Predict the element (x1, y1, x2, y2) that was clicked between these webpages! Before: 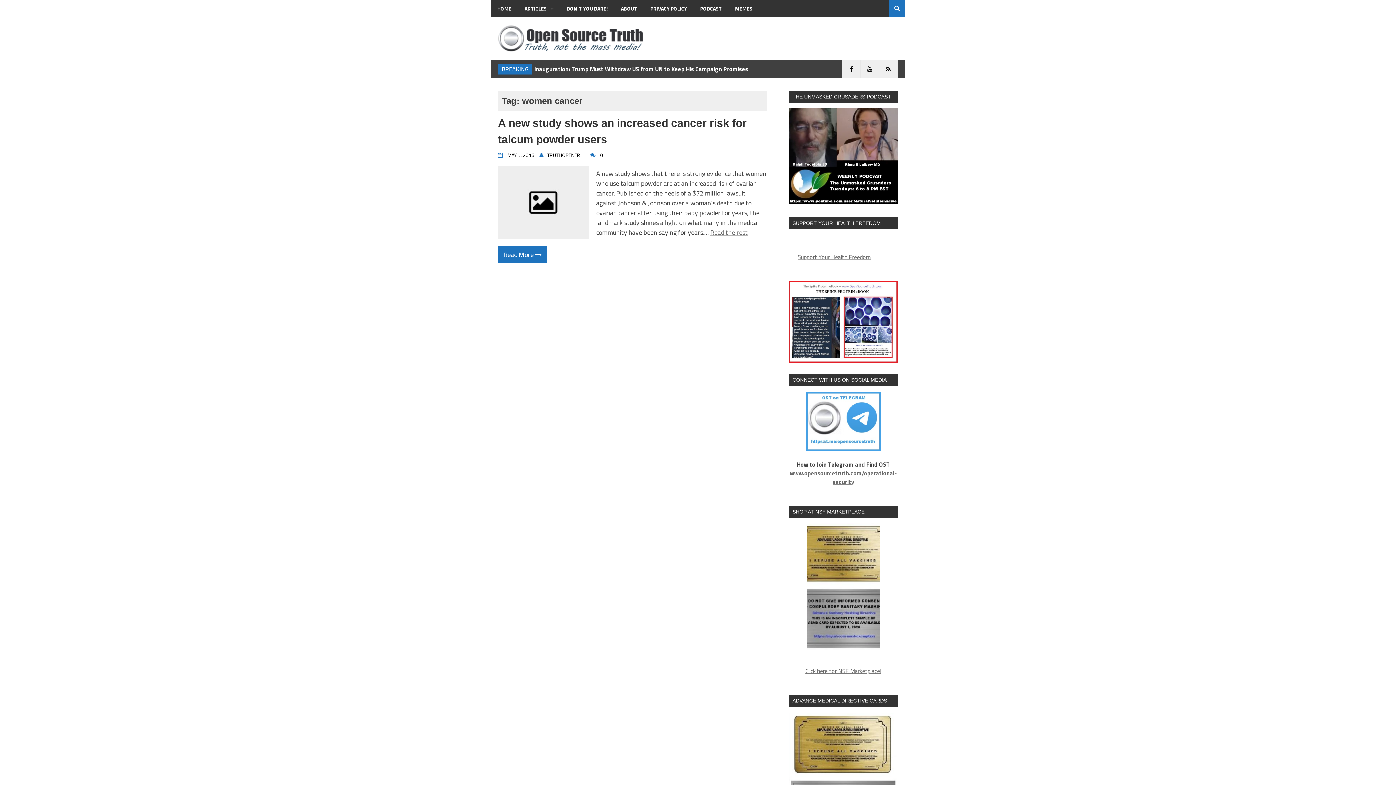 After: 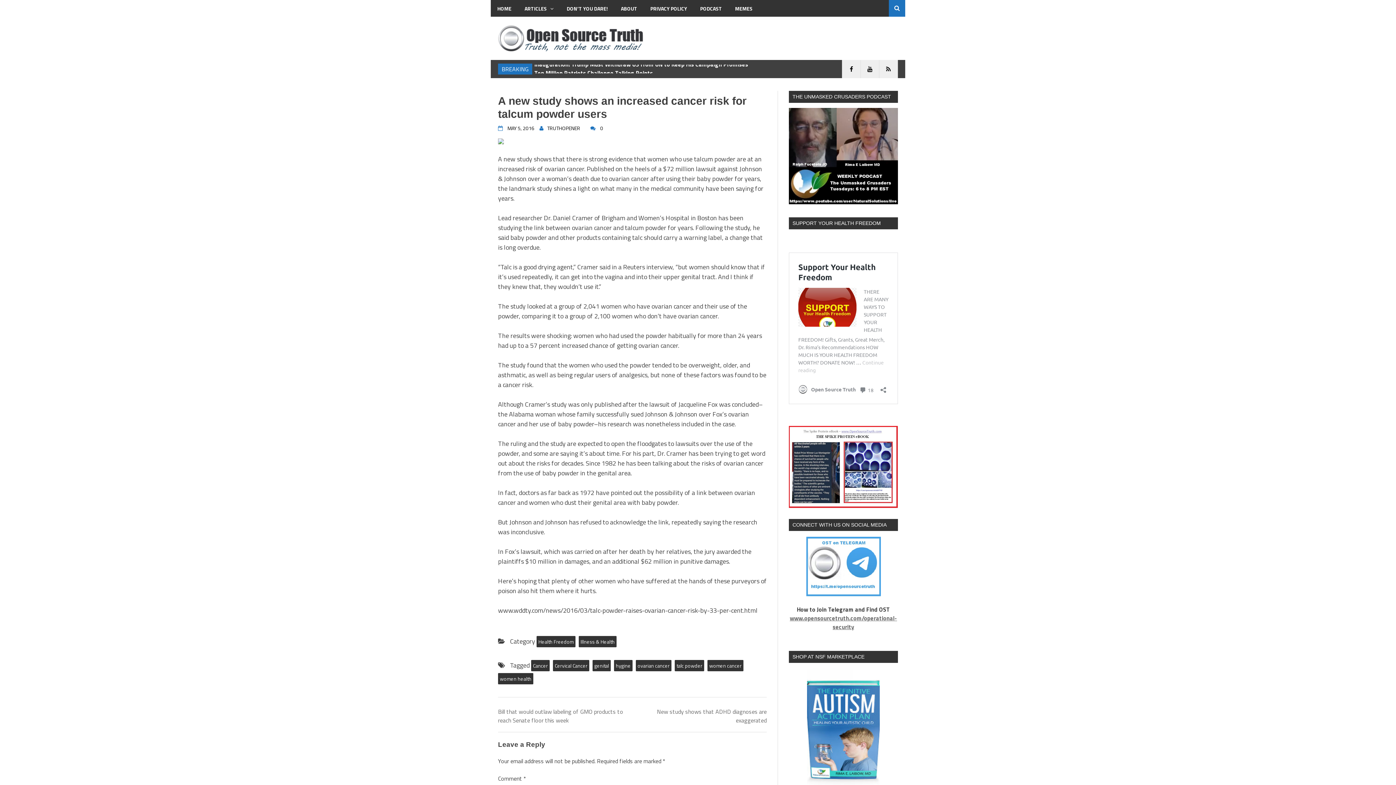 Action: label: MAY 5, 2016 bbox: (504, 151, 534, 158)